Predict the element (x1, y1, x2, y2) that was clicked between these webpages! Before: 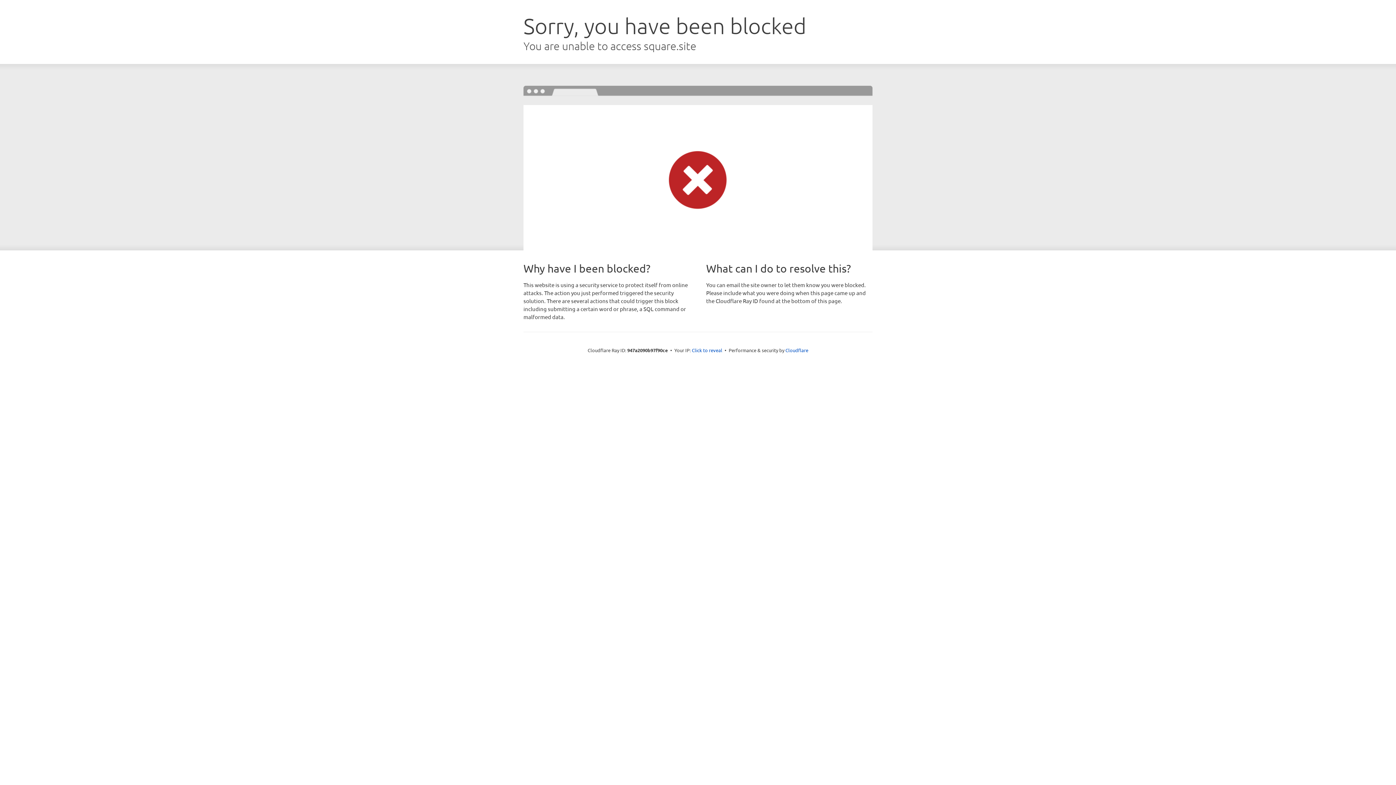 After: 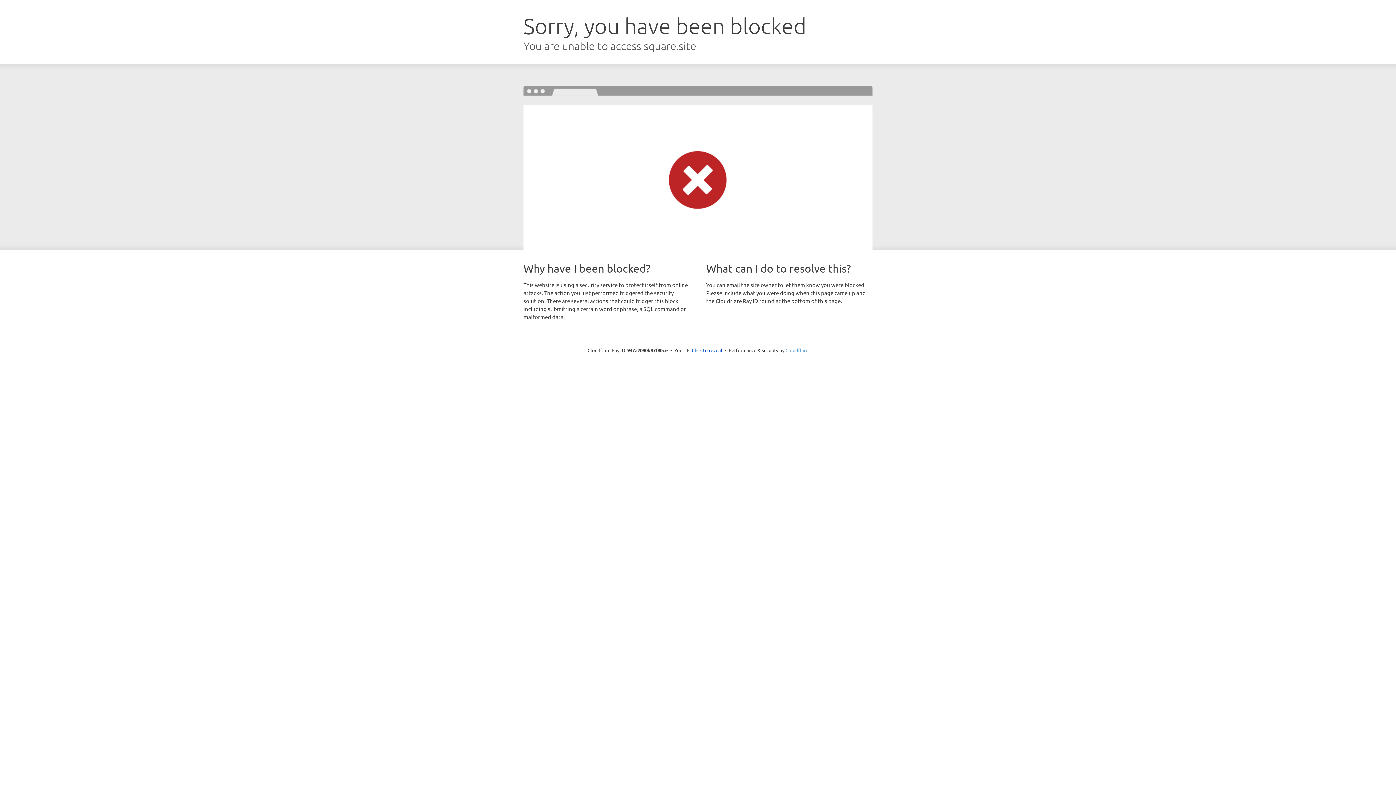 Action: bbox: (785, 347, 808, 353) label: Cloudflare